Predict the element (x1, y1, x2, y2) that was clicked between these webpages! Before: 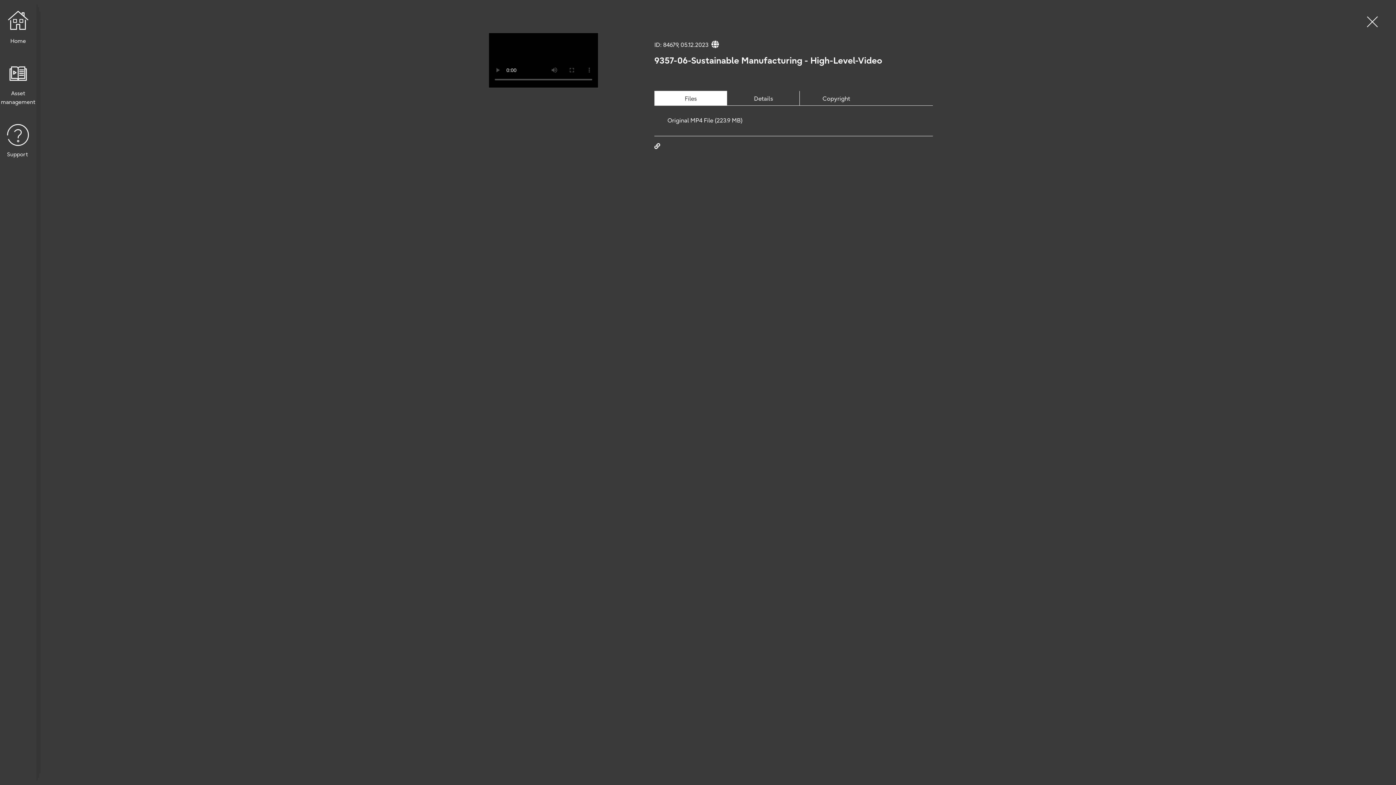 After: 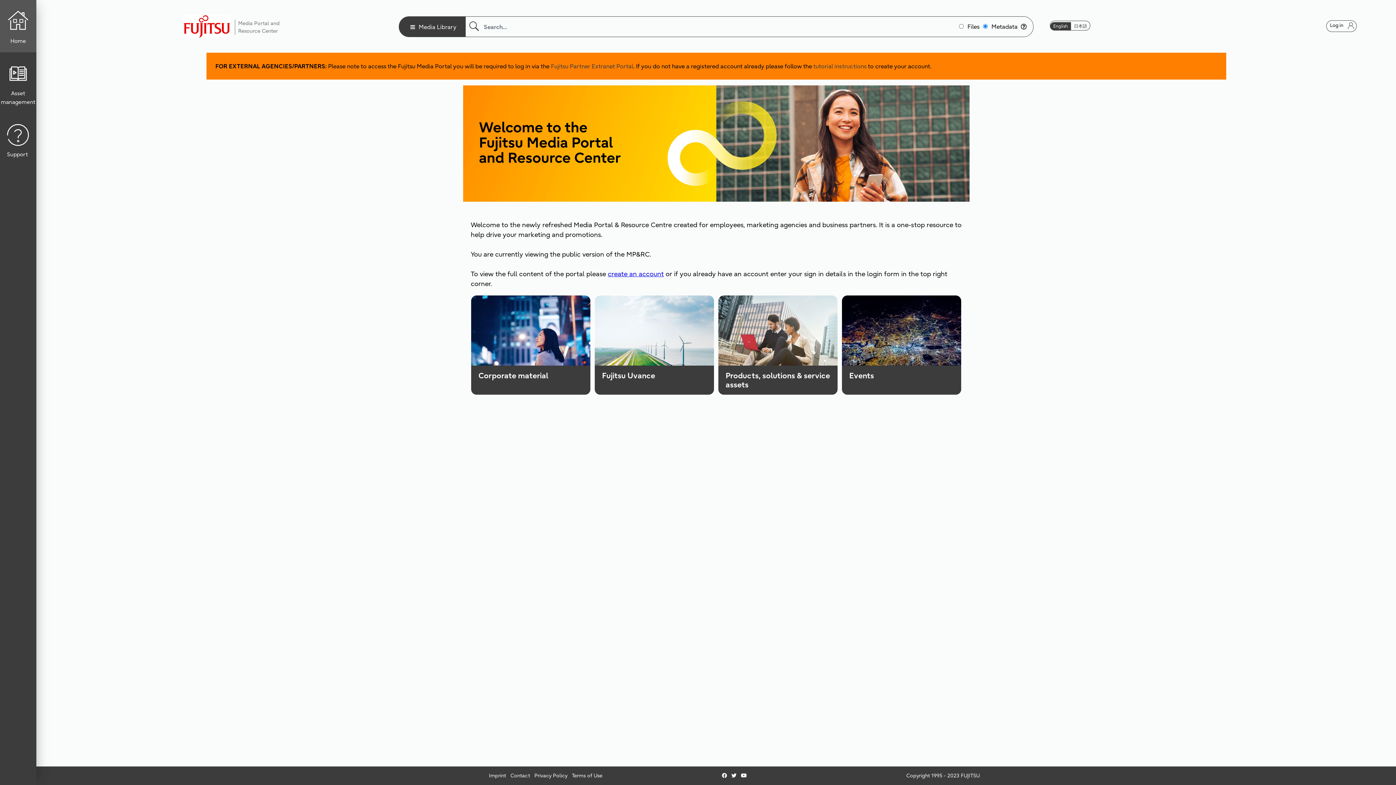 Action: bbox: (1367, 16, 1378, 29)